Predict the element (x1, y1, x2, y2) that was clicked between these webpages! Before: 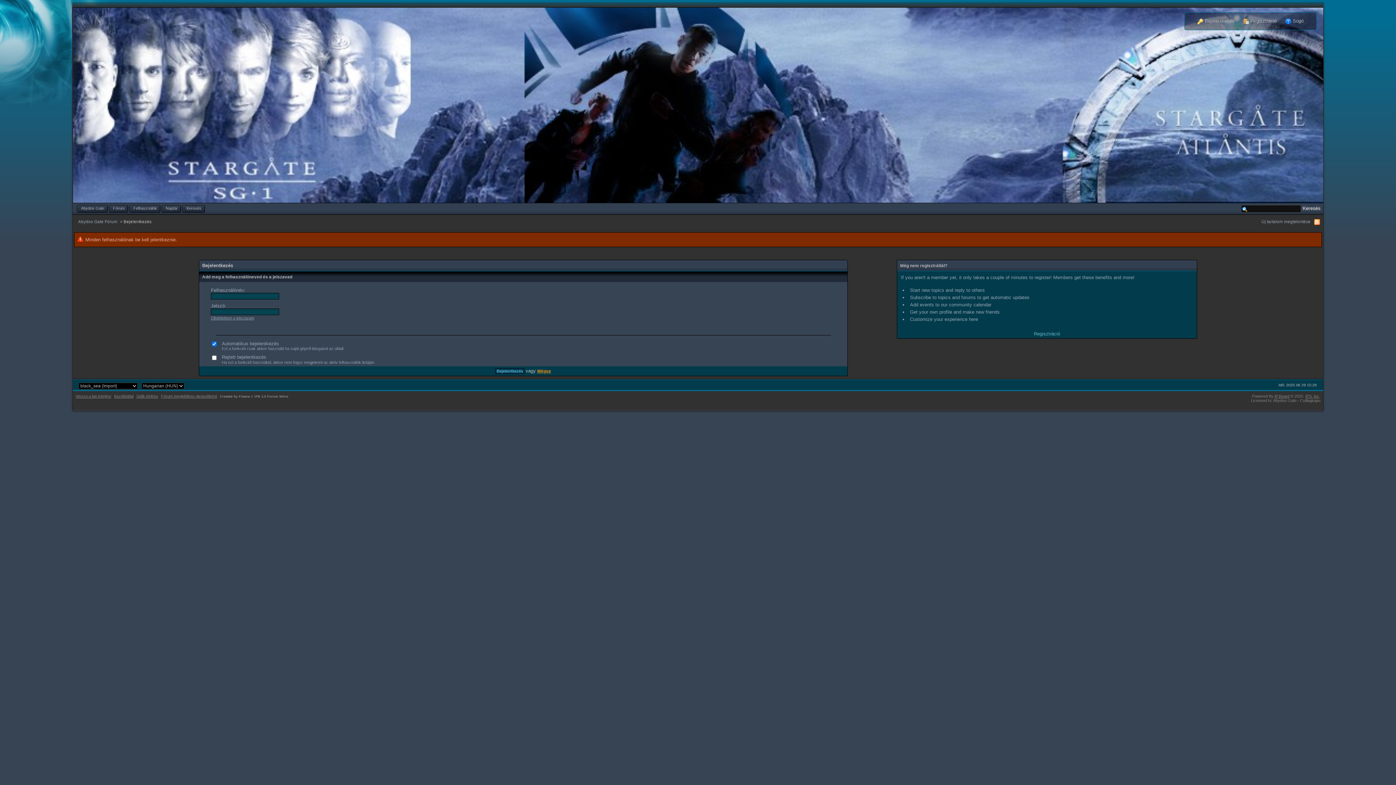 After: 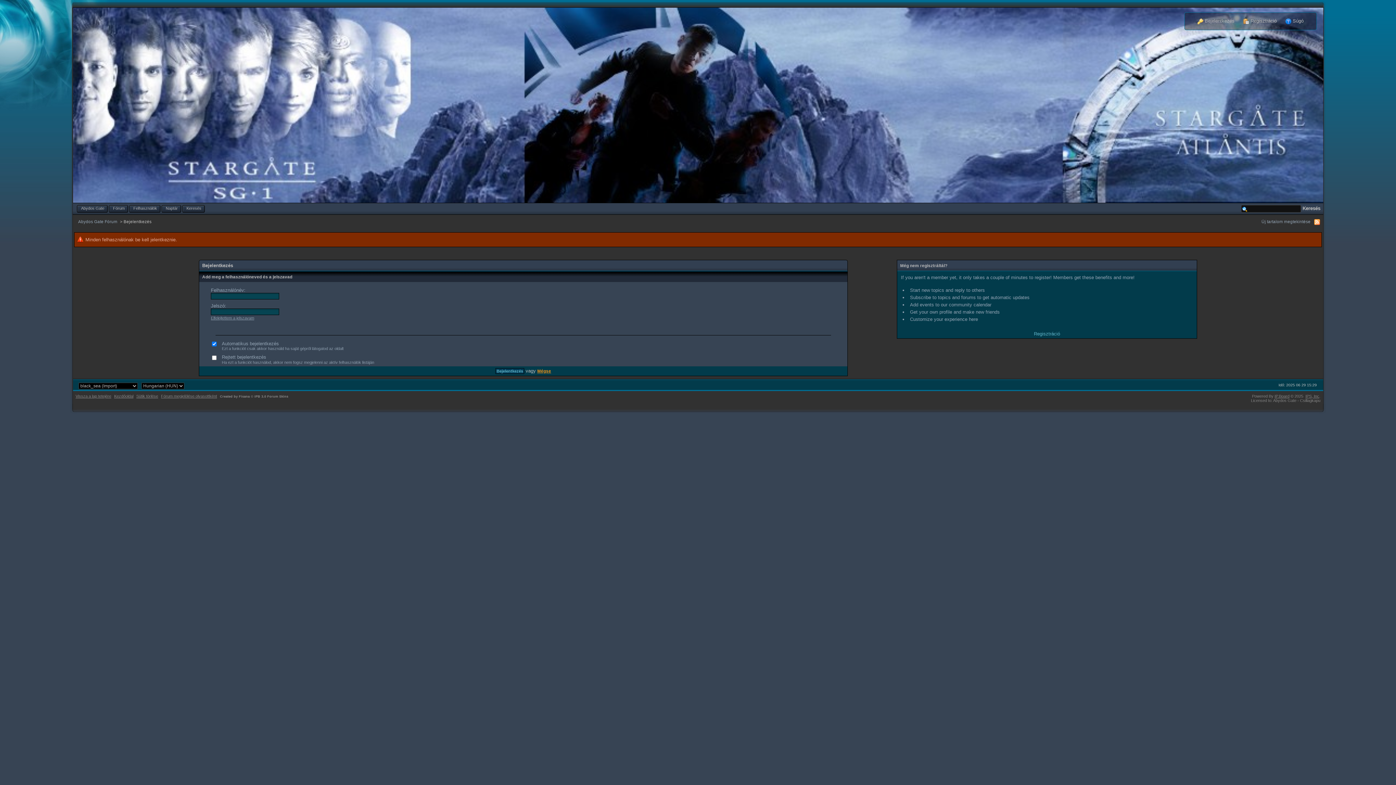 Action: label: Mégse bbox: (537, 368, 551, 373)